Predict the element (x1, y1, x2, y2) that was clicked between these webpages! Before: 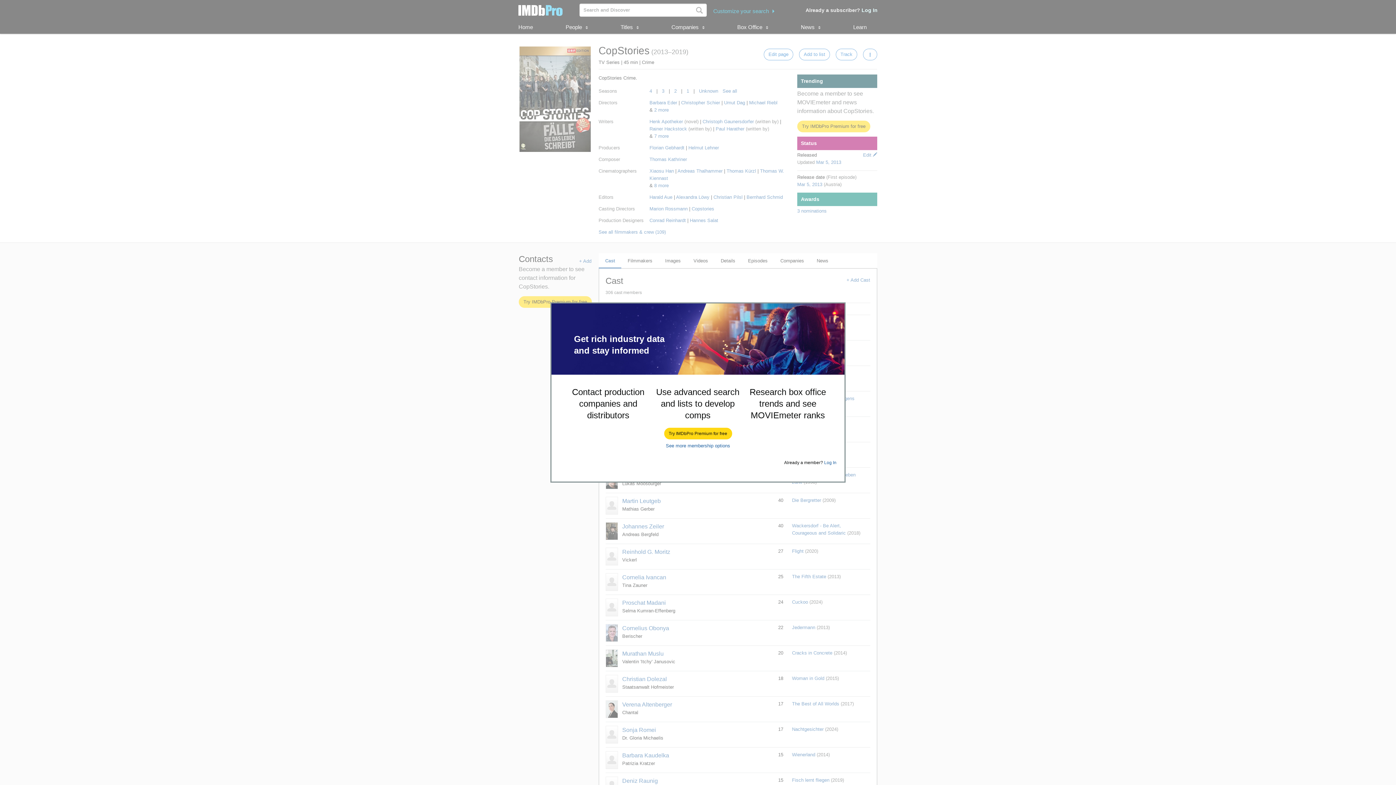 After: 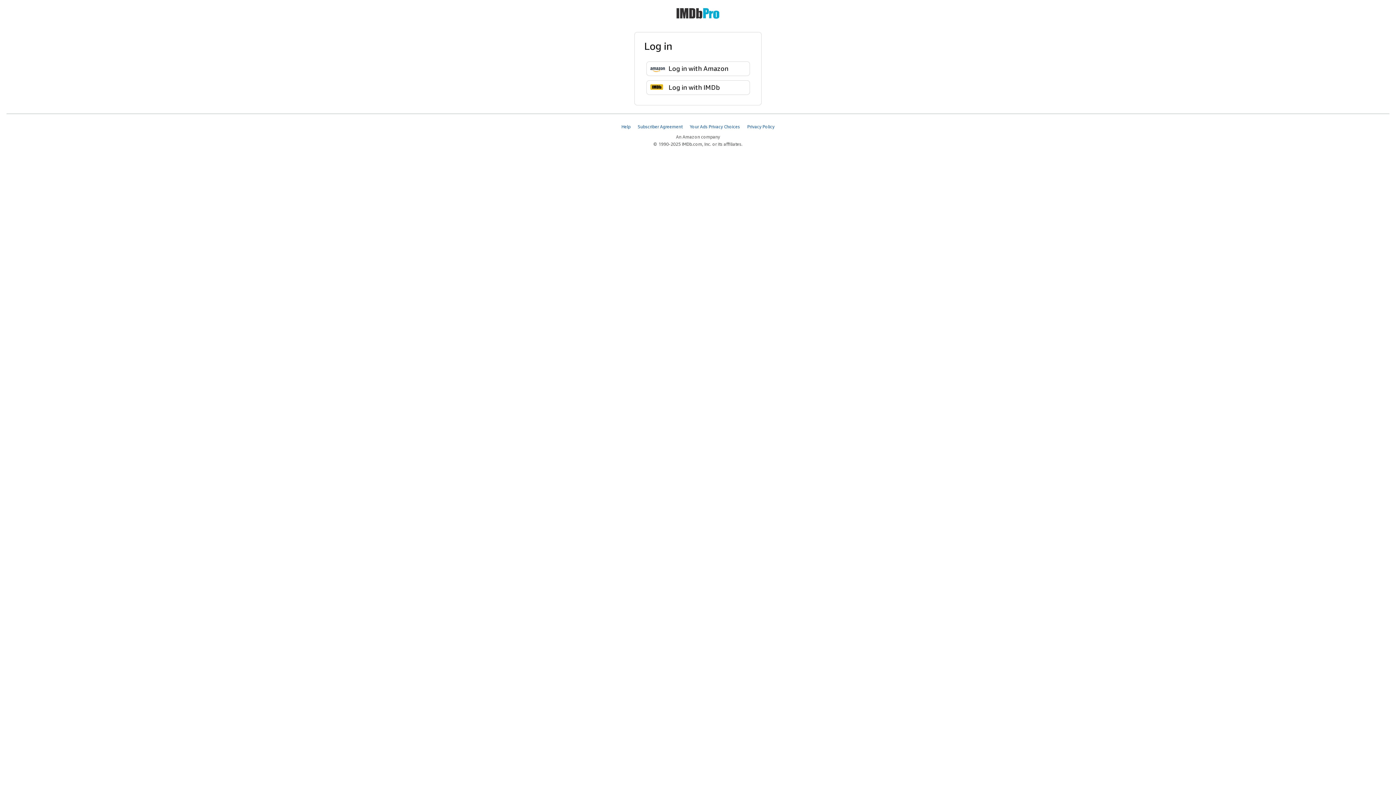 Action: label: Log In bbox: (824, 460, 836, 465)